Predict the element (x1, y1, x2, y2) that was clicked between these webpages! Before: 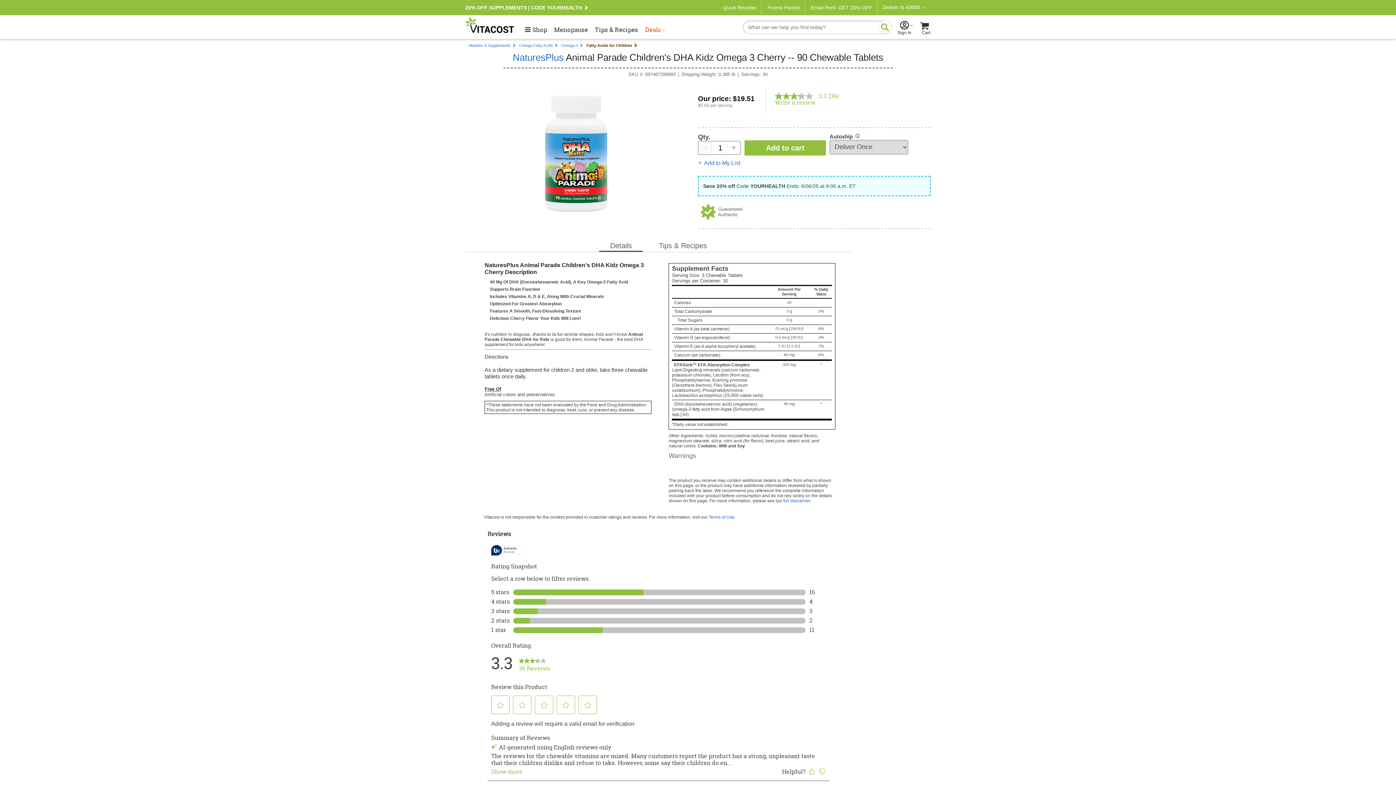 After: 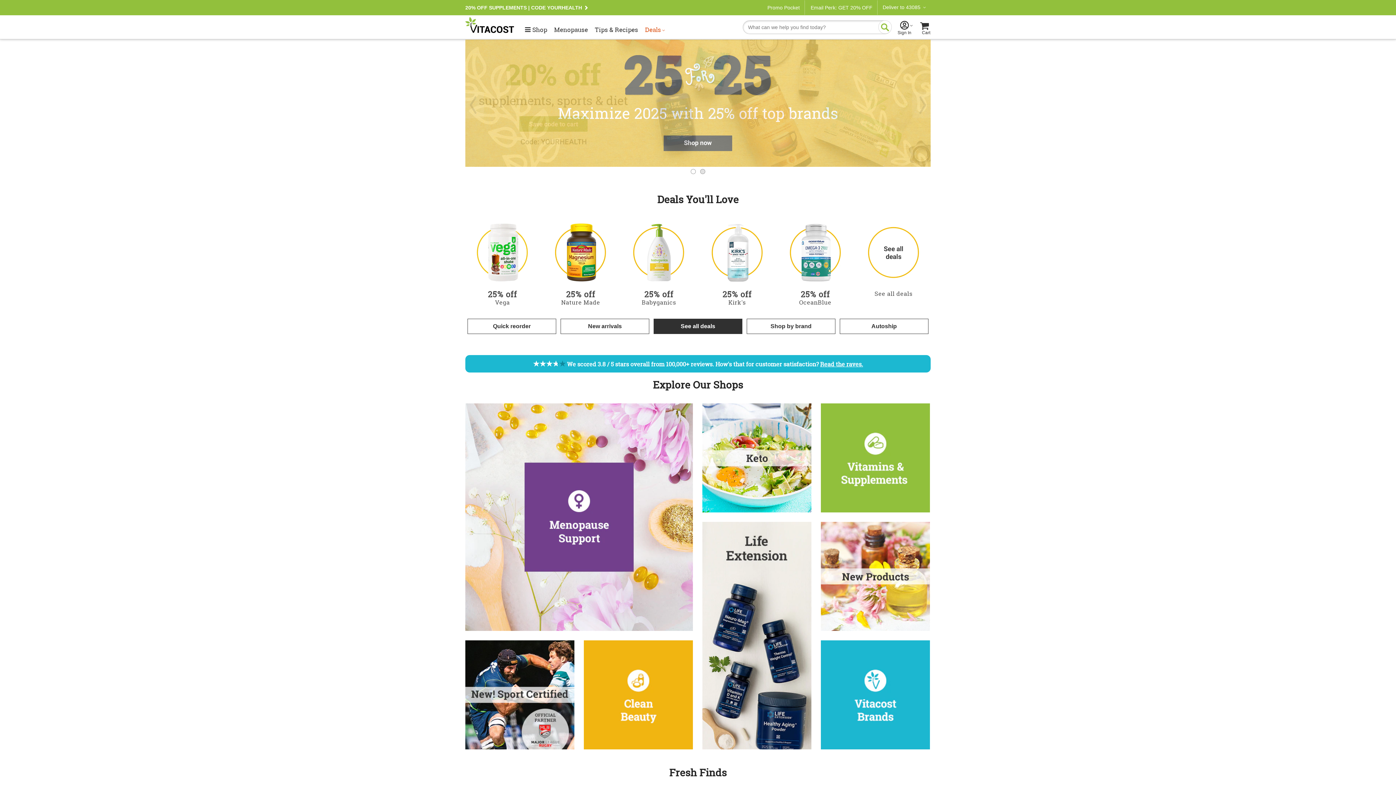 Action: bbox: (465, 16, 516, 35)